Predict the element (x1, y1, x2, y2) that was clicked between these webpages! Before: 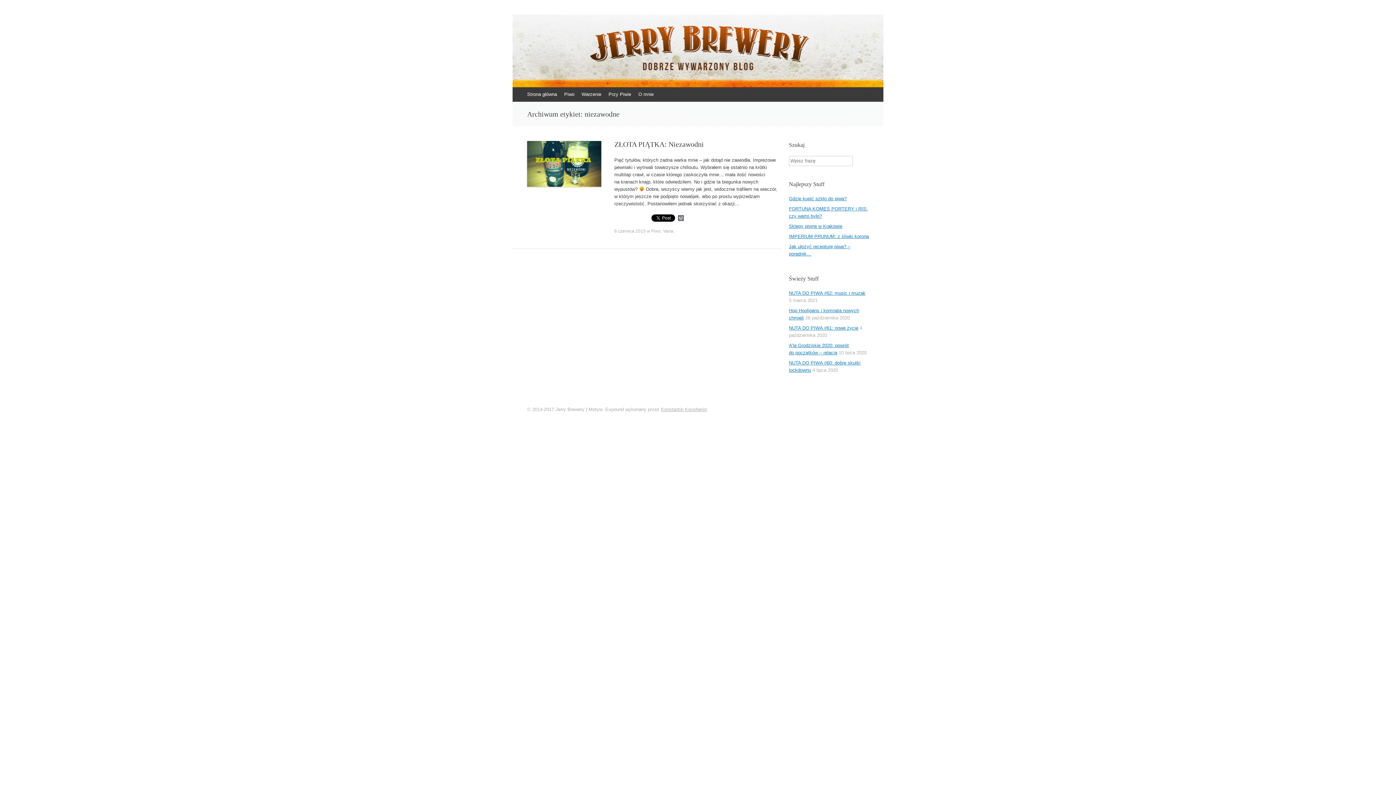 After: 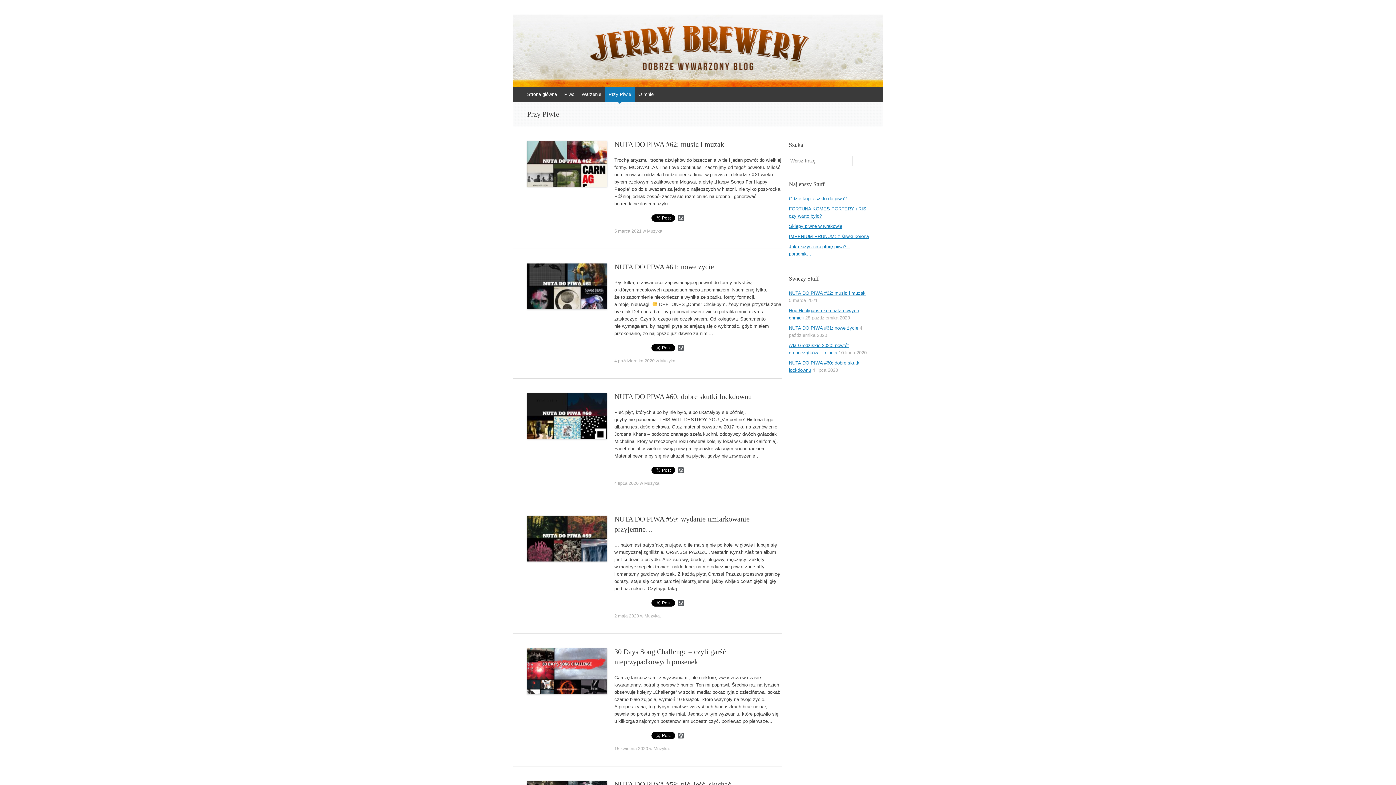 Action: label: Przy Piwie bbox: (605, 87, 634, 101)